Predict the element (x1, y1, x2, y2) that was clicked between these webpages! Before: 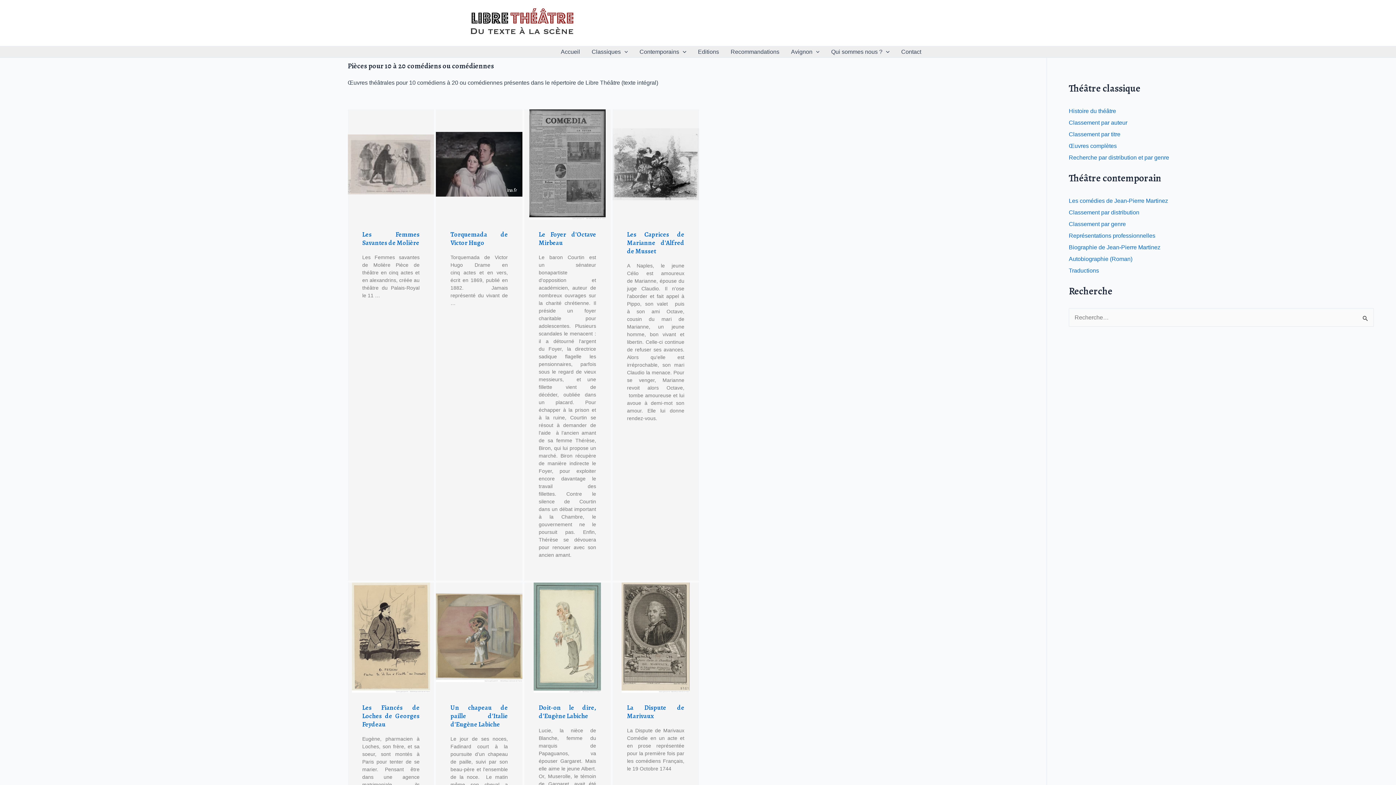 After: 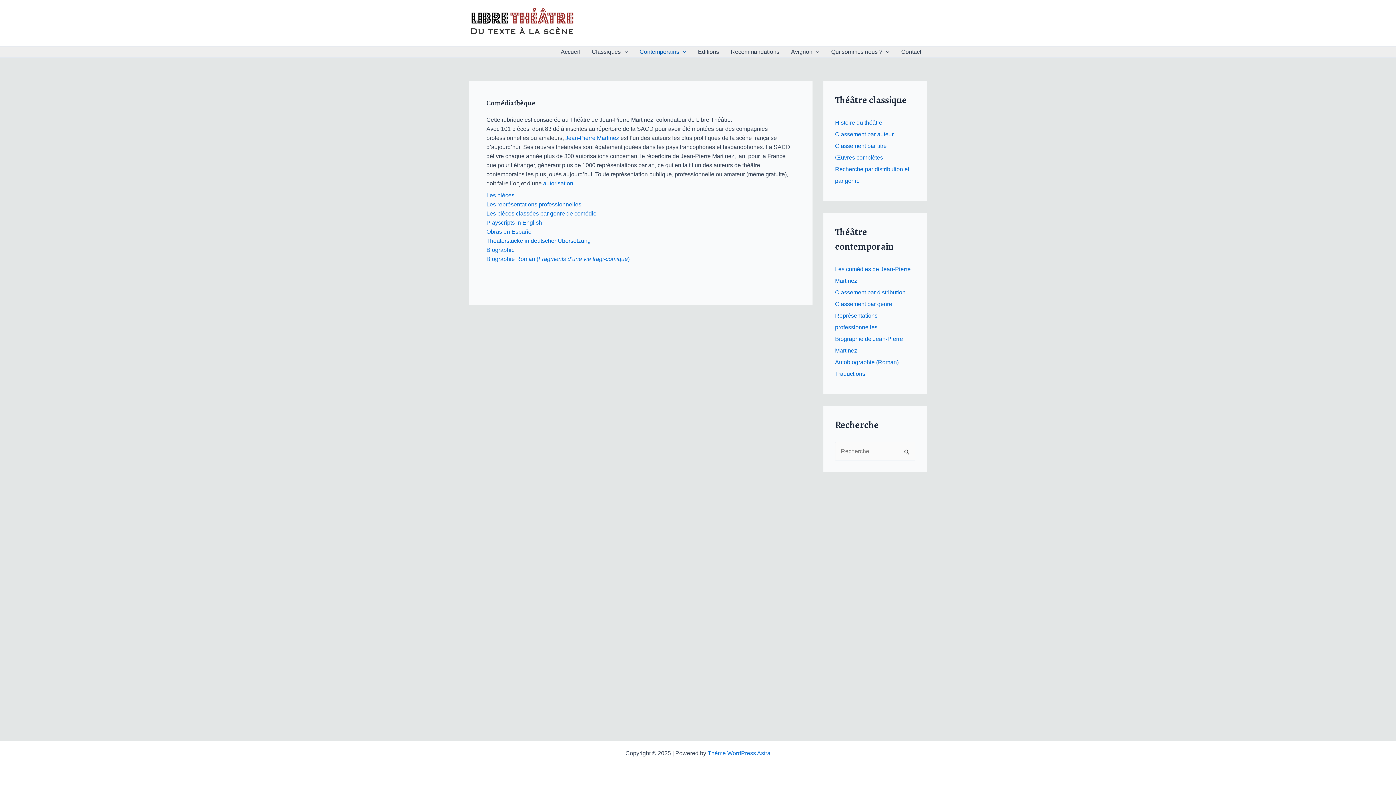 Action: label: Contemporains bbox: (633, 46, 692, 57)